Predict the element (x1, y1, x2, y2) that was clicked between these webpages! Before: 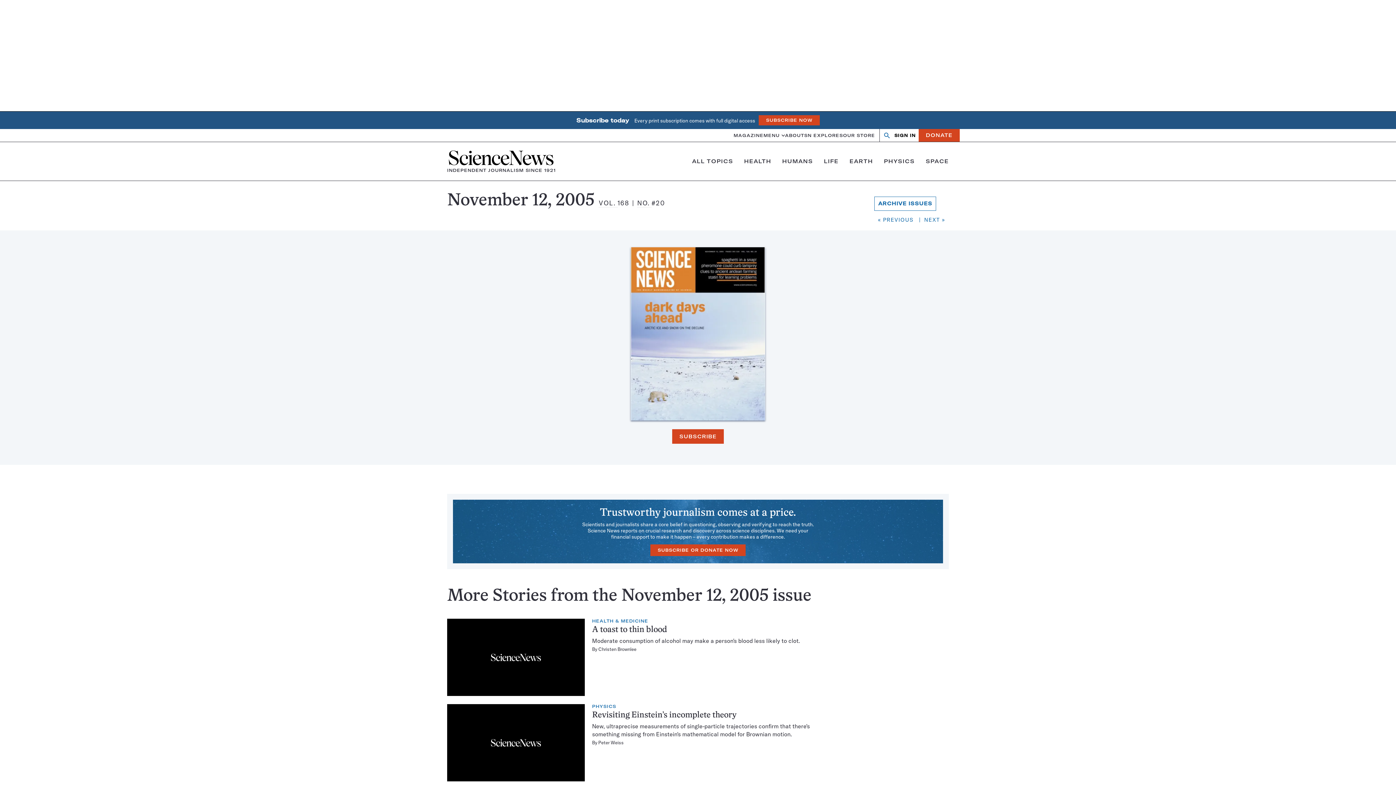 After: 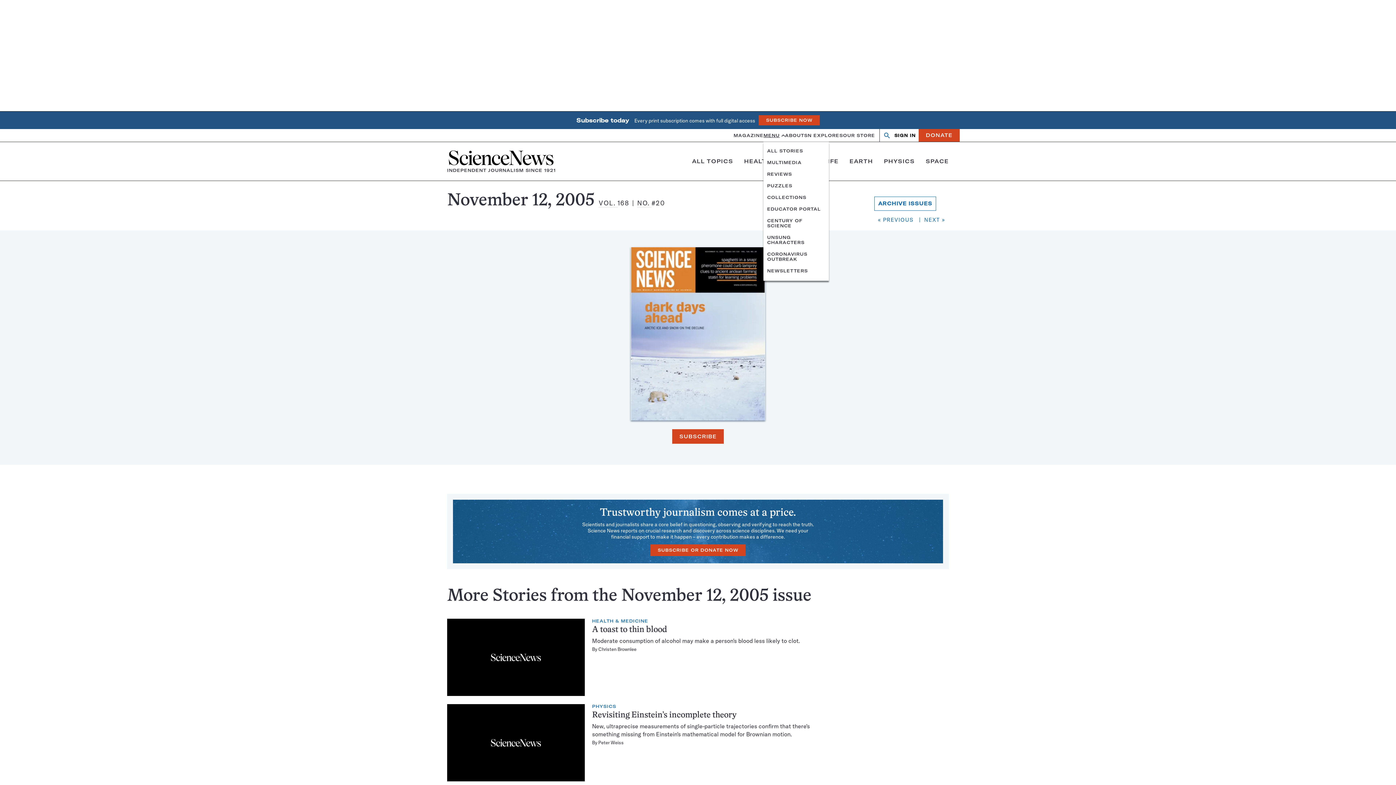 Action: bbox: (763, 128, 785, 142) label: MENU